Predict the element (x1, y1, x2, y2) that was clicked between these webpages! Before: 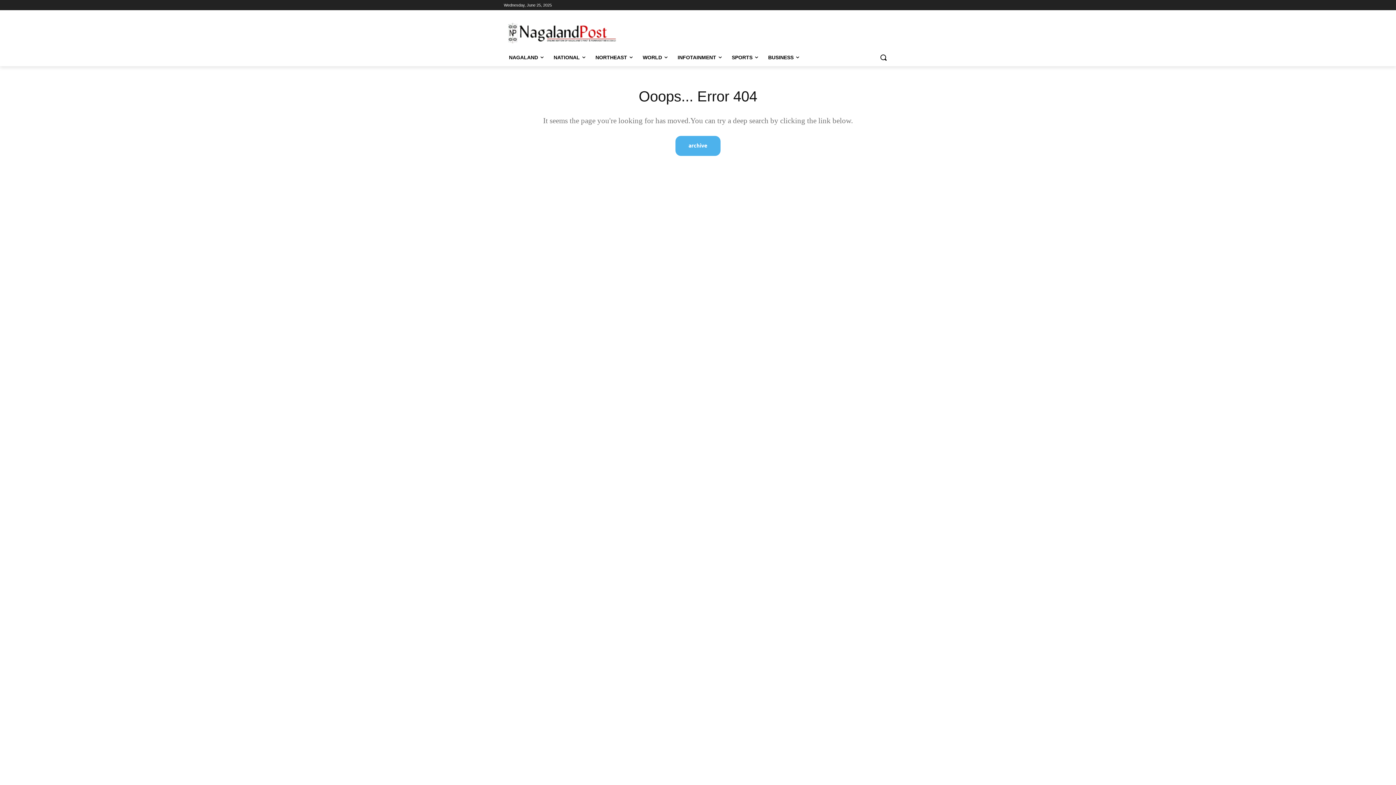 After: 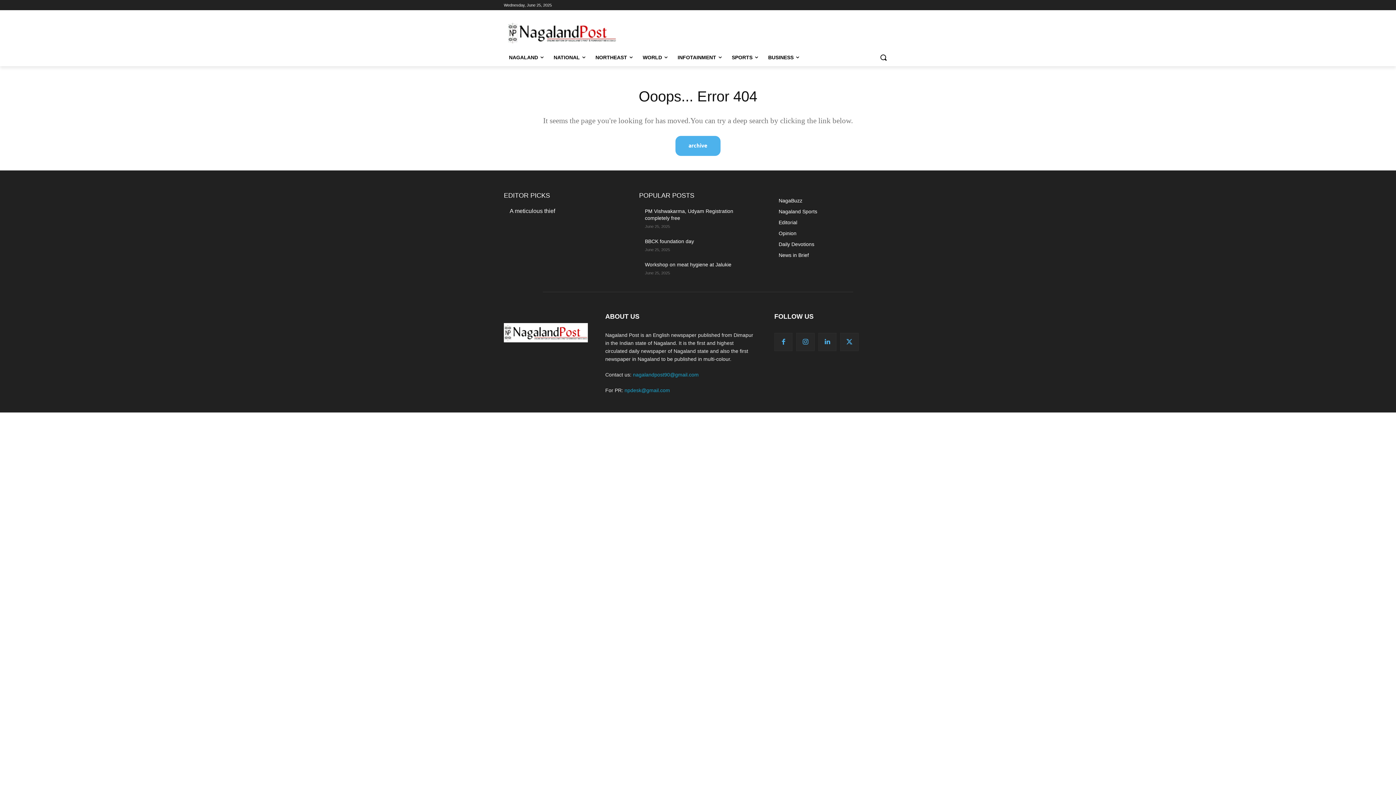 Action: label: Search bbox: (874, 48, 892, 66)